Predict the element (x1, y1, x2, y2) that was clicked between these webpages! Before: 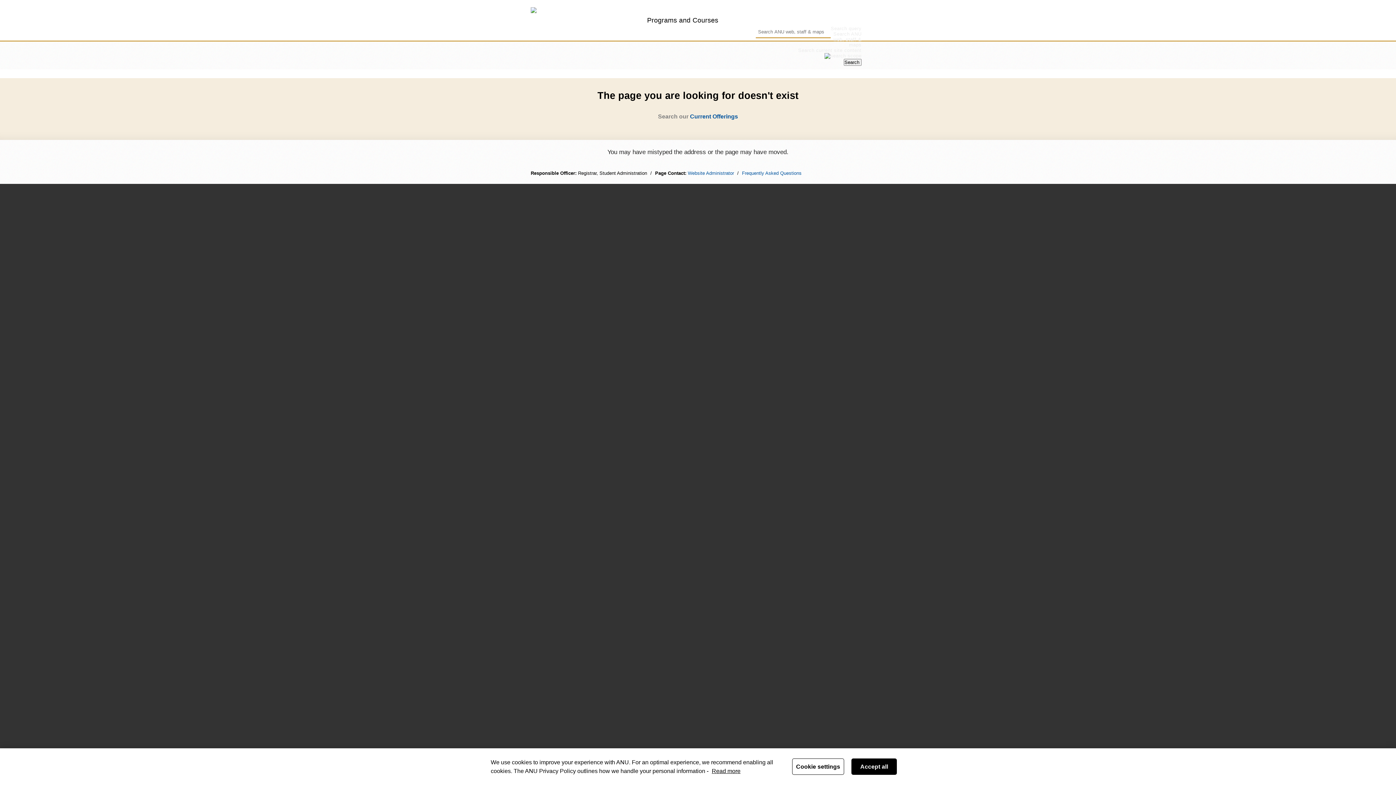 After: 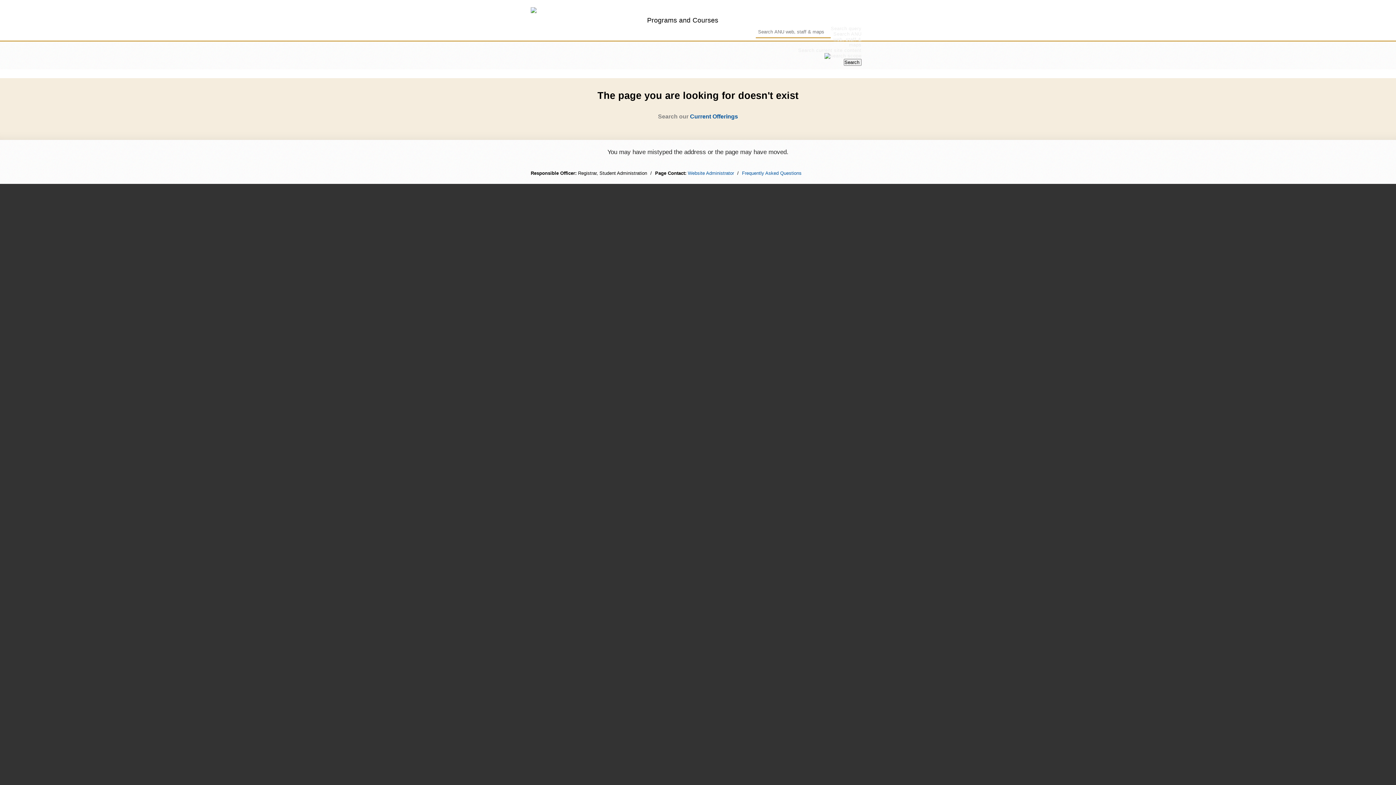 Action: label: Accept all bbox: (851, 758, 897, 775)